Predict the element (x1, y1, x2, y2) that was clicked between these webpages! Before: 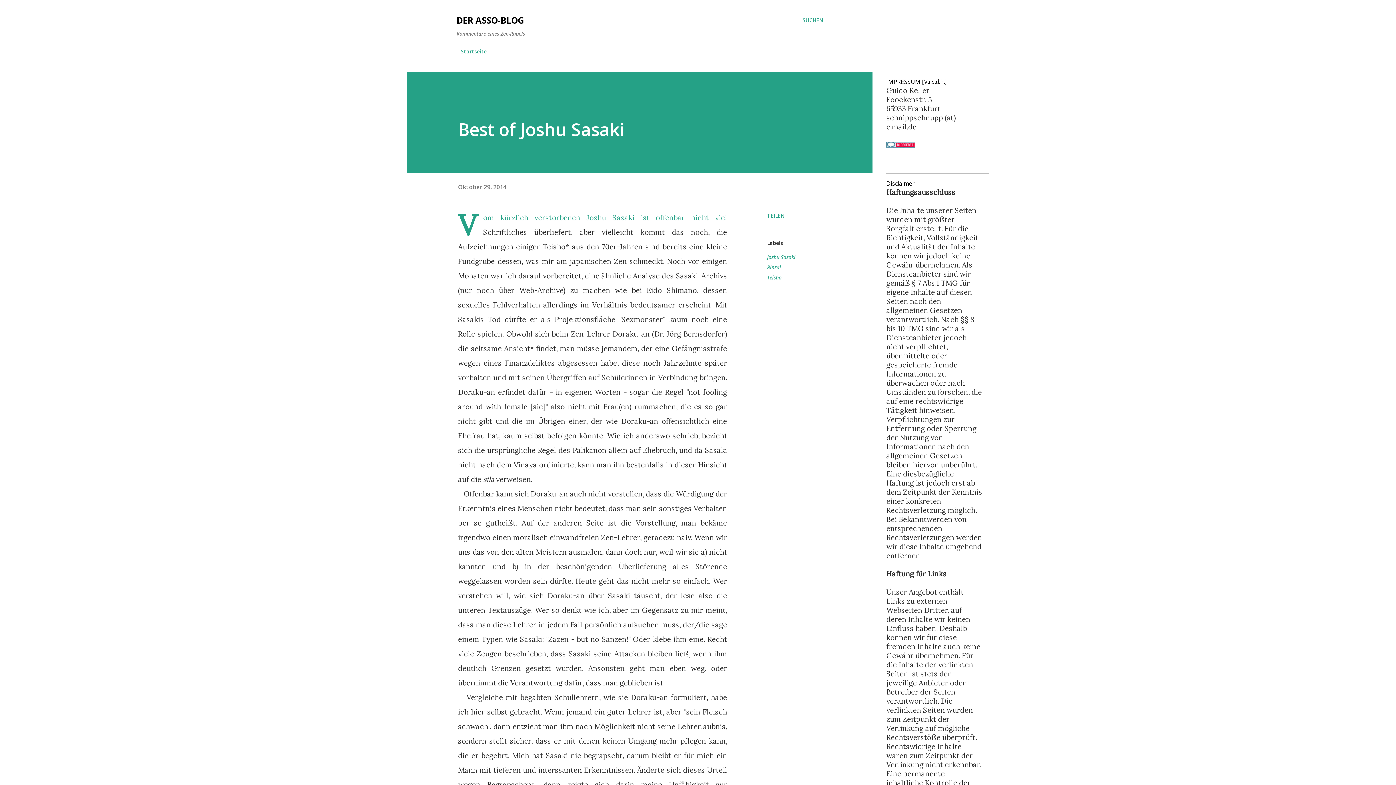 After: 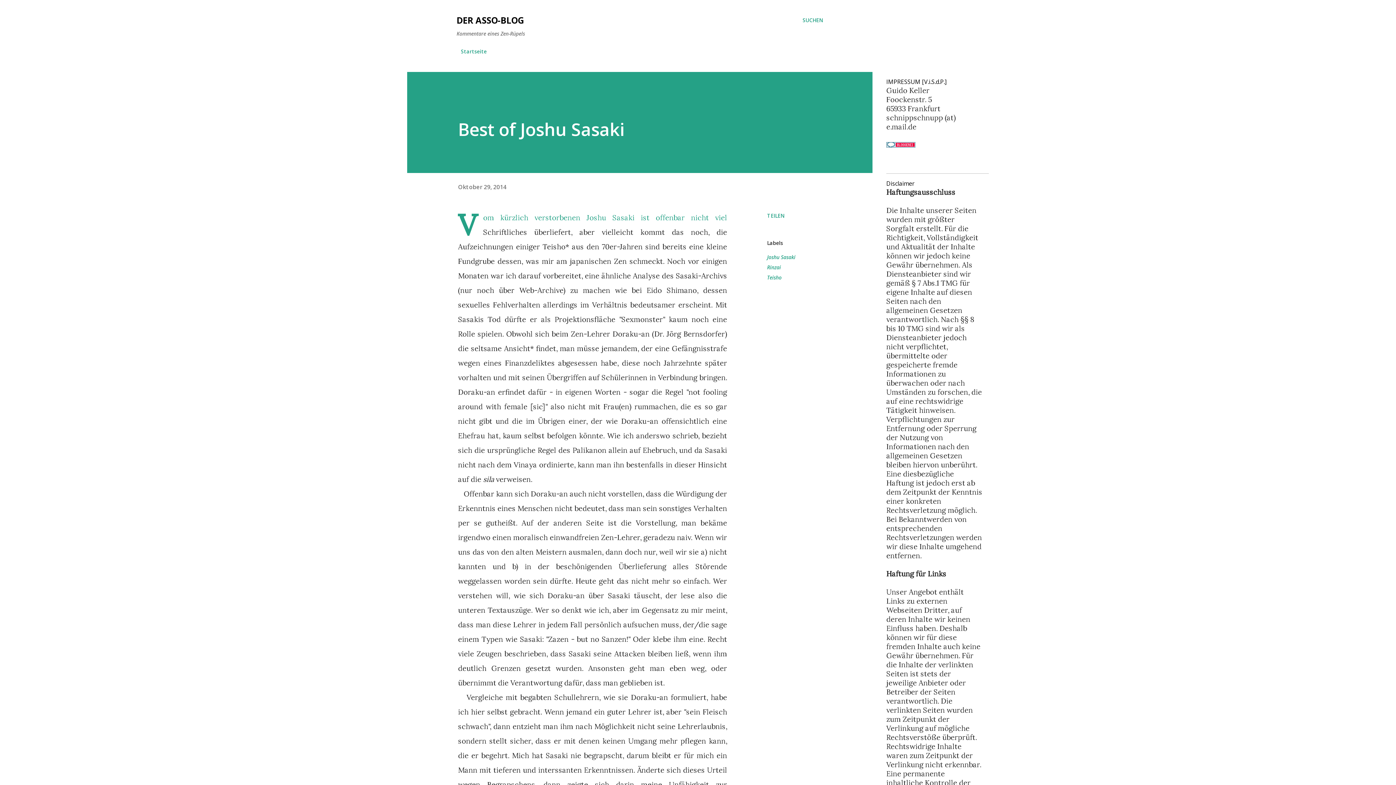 Action: bbox: (458, 183, 506, 191) label: Oktober 29, 2014